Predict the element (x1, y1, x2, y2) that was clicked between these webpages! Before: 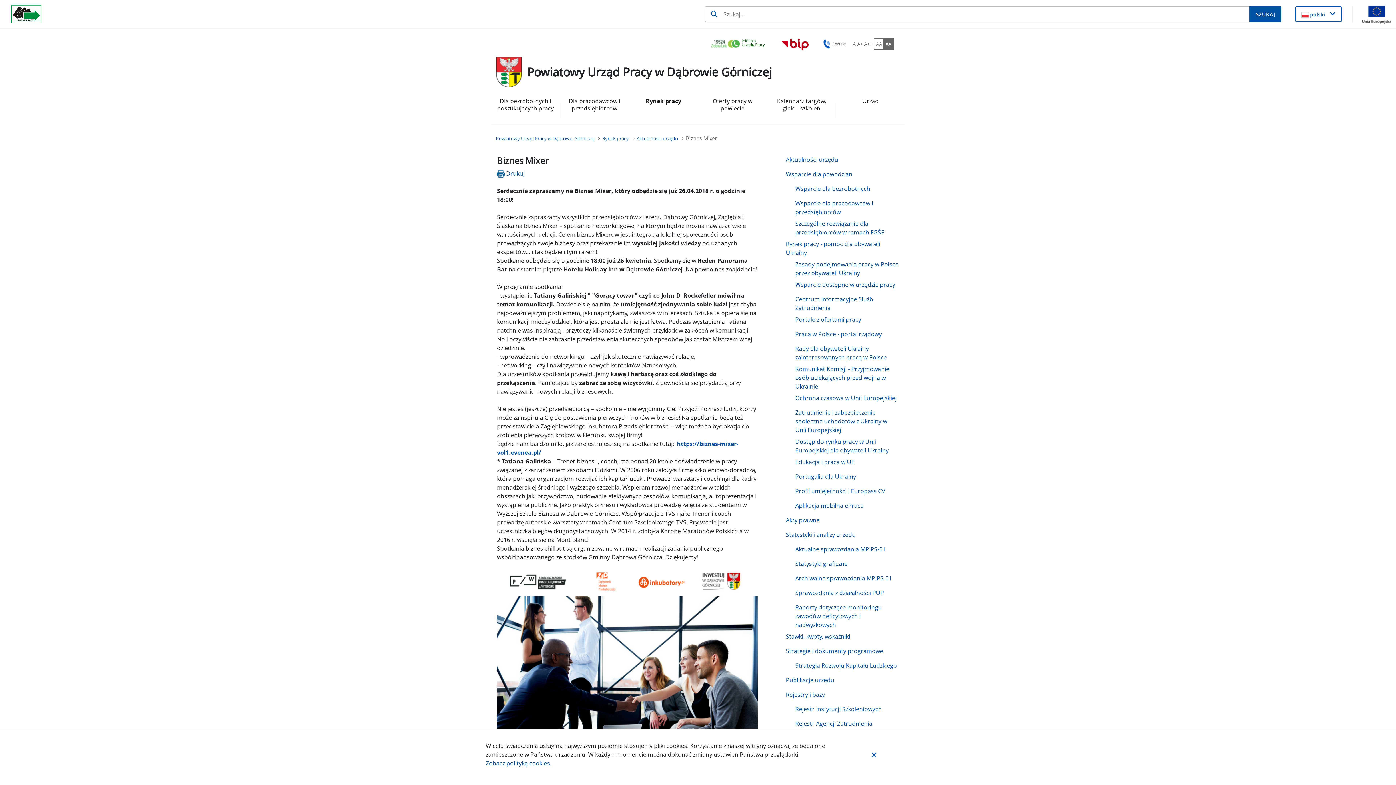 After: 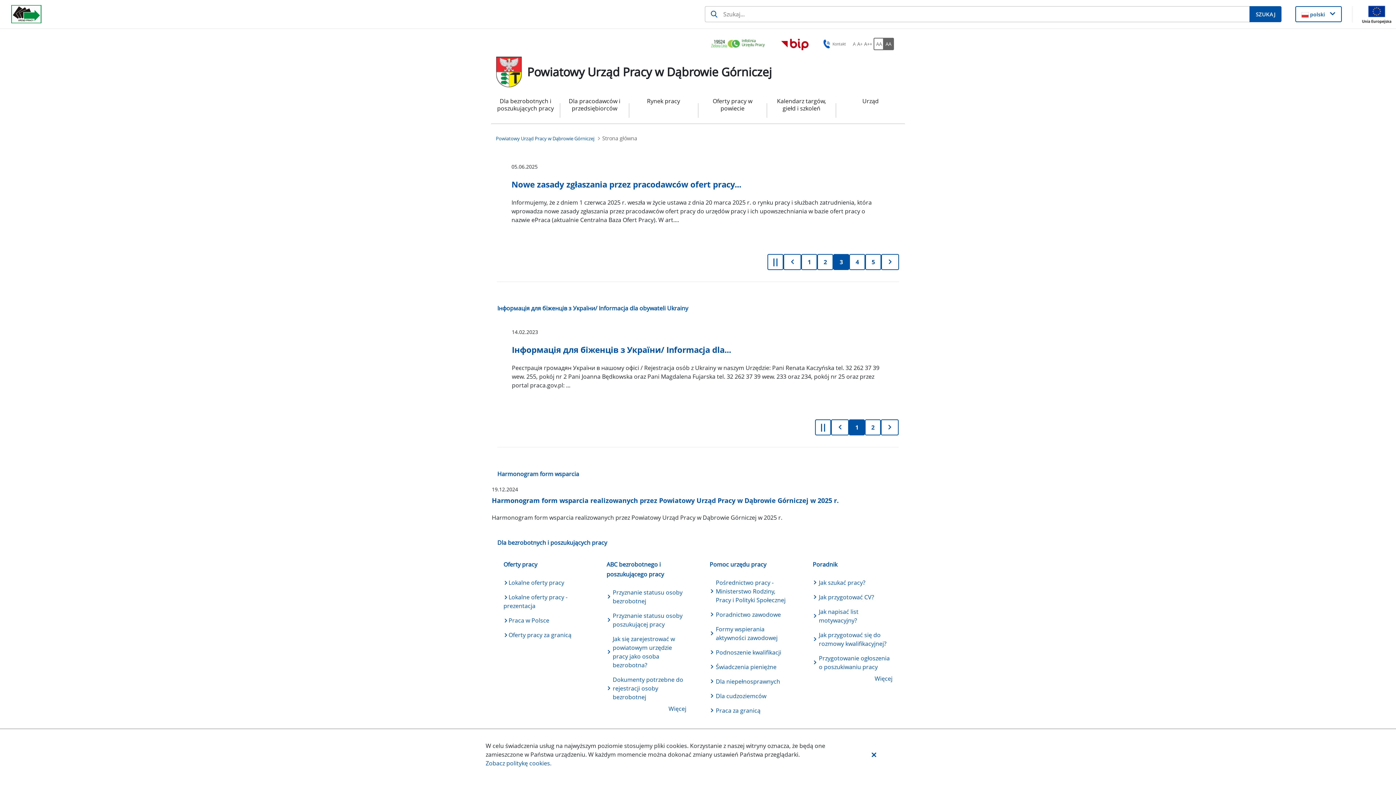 Action: bbox: (11, 5, 41, 23)